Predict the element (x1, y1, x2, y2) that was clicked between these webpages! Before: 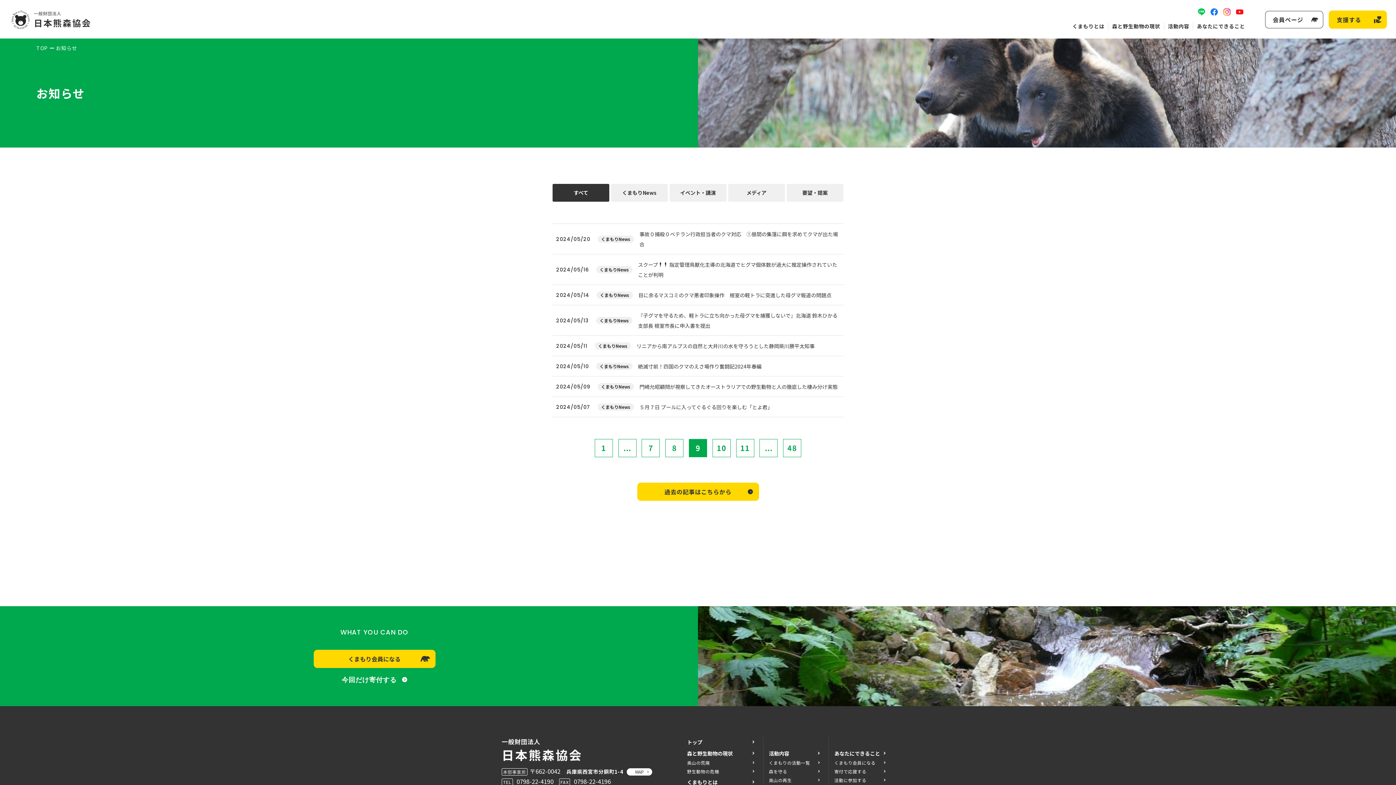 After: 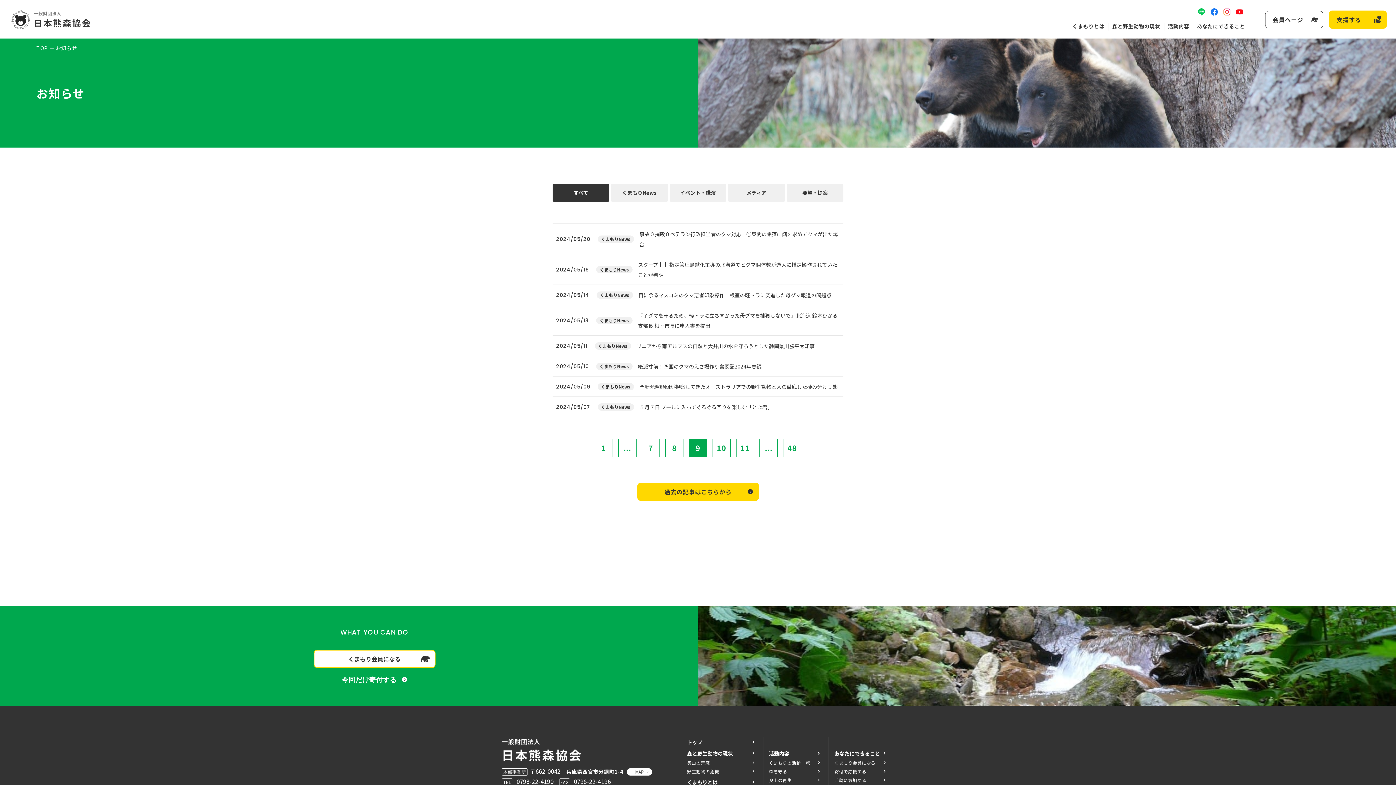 Action: label: くまもり会員になる bbox: (313, 650, 435, 668)